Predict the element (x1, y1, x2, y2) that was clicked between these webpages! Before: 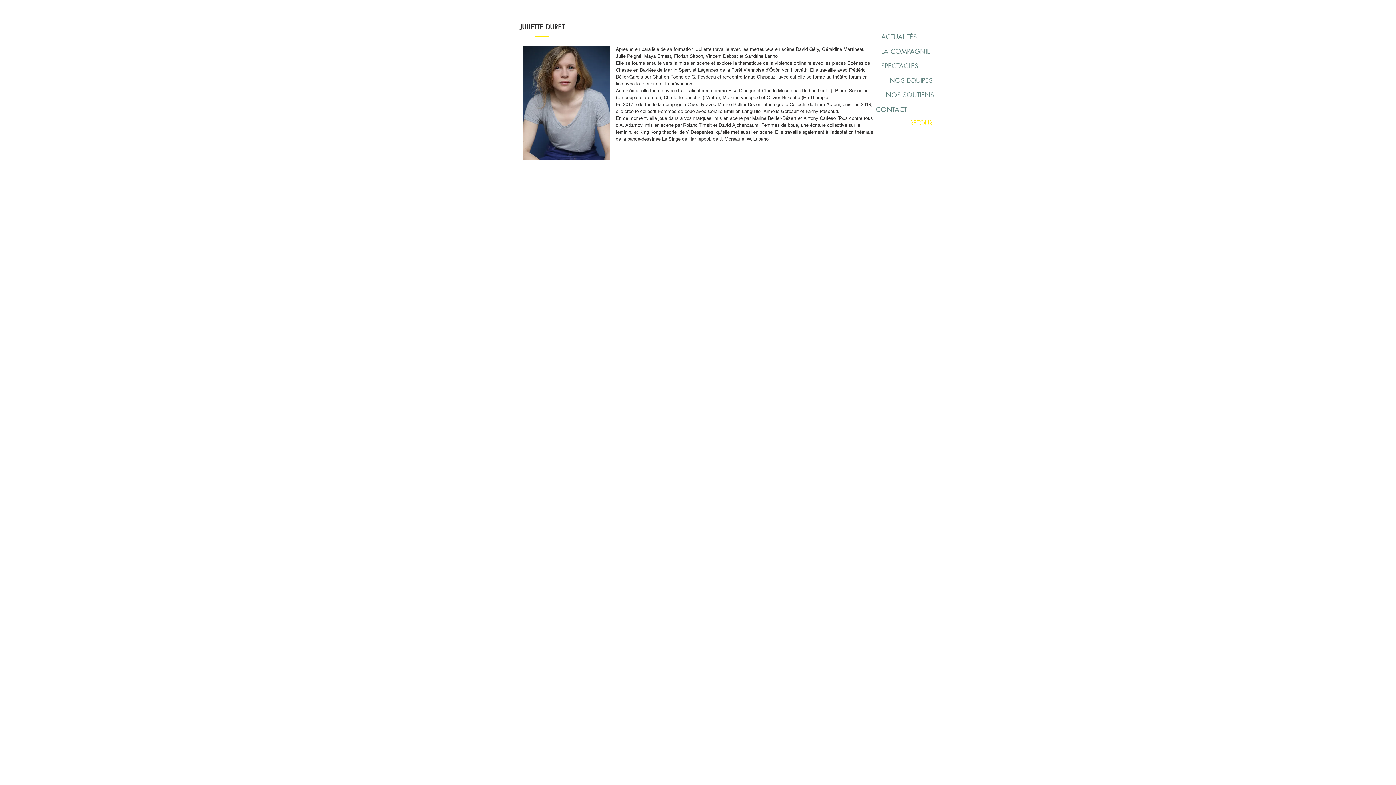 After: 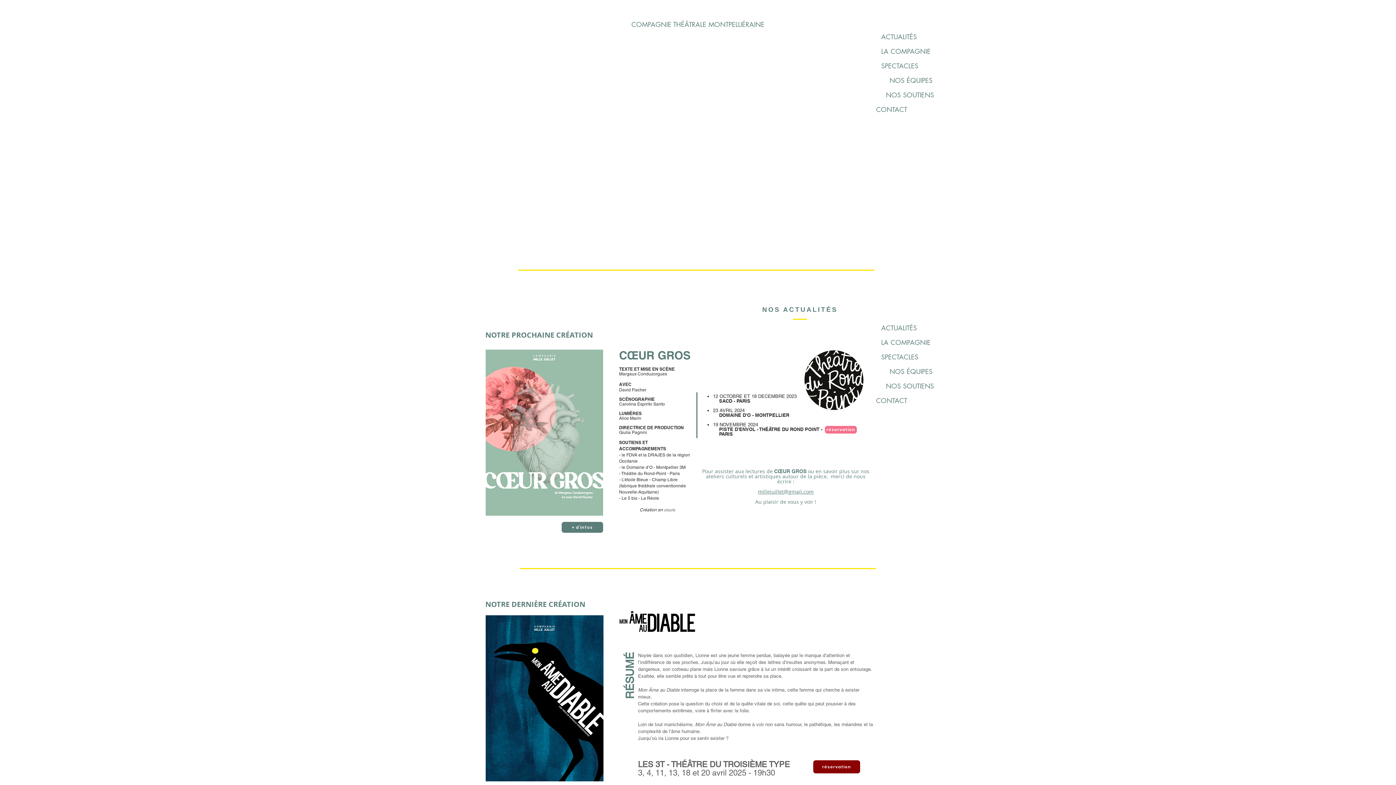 Action: label: CONTACT bbox: (876, 102, 933, 116)